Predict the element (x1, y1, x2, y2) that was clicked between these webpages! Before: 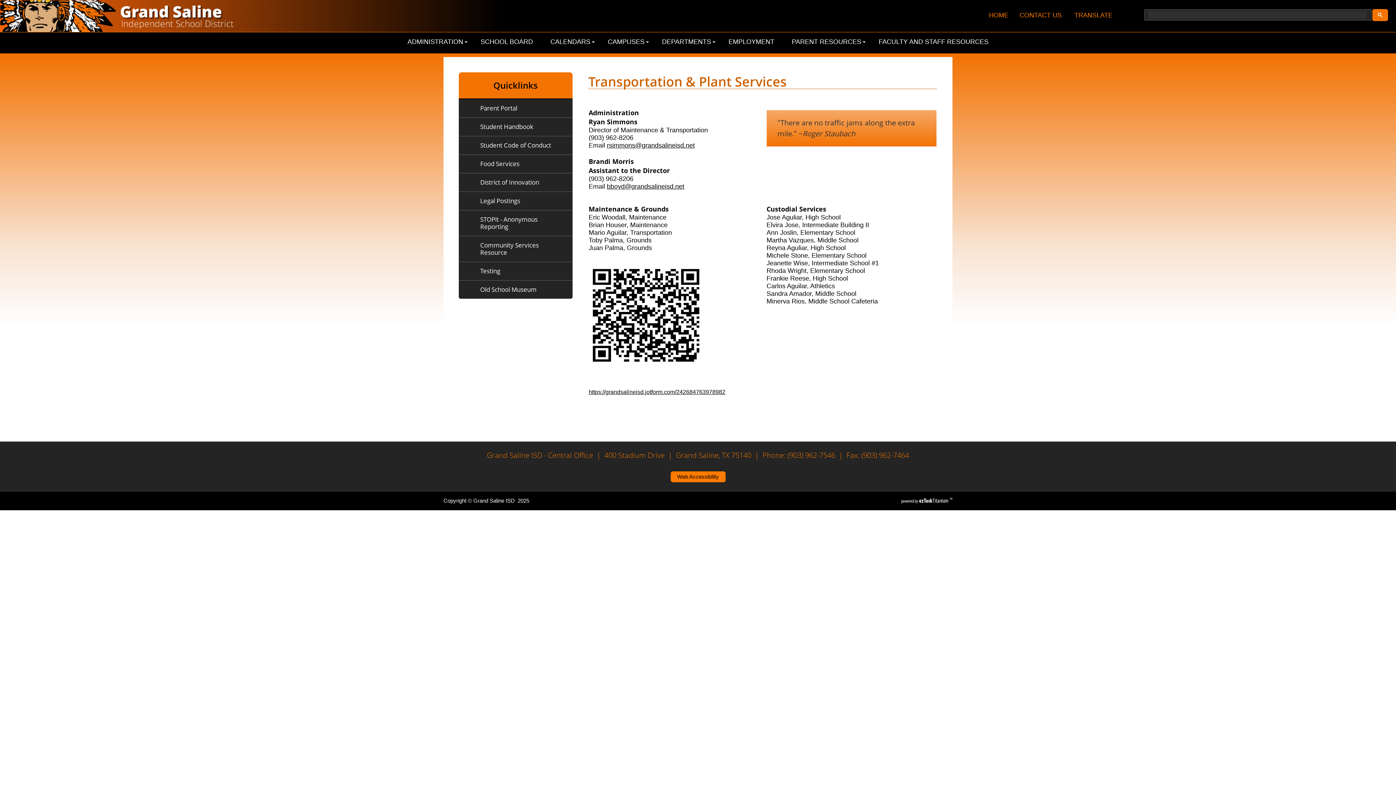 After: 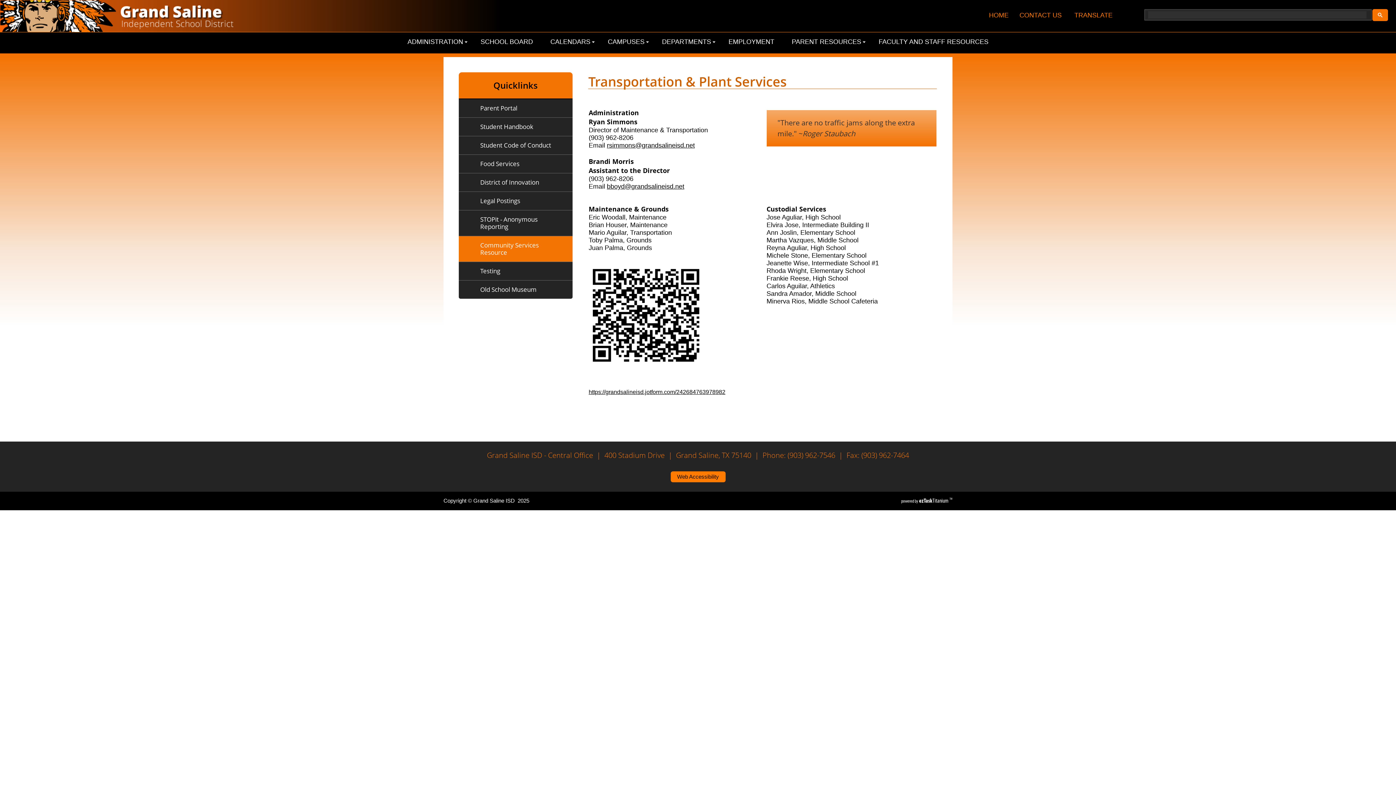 Action: bbox: (458, 236, 572, 261) label: Community Services Resource